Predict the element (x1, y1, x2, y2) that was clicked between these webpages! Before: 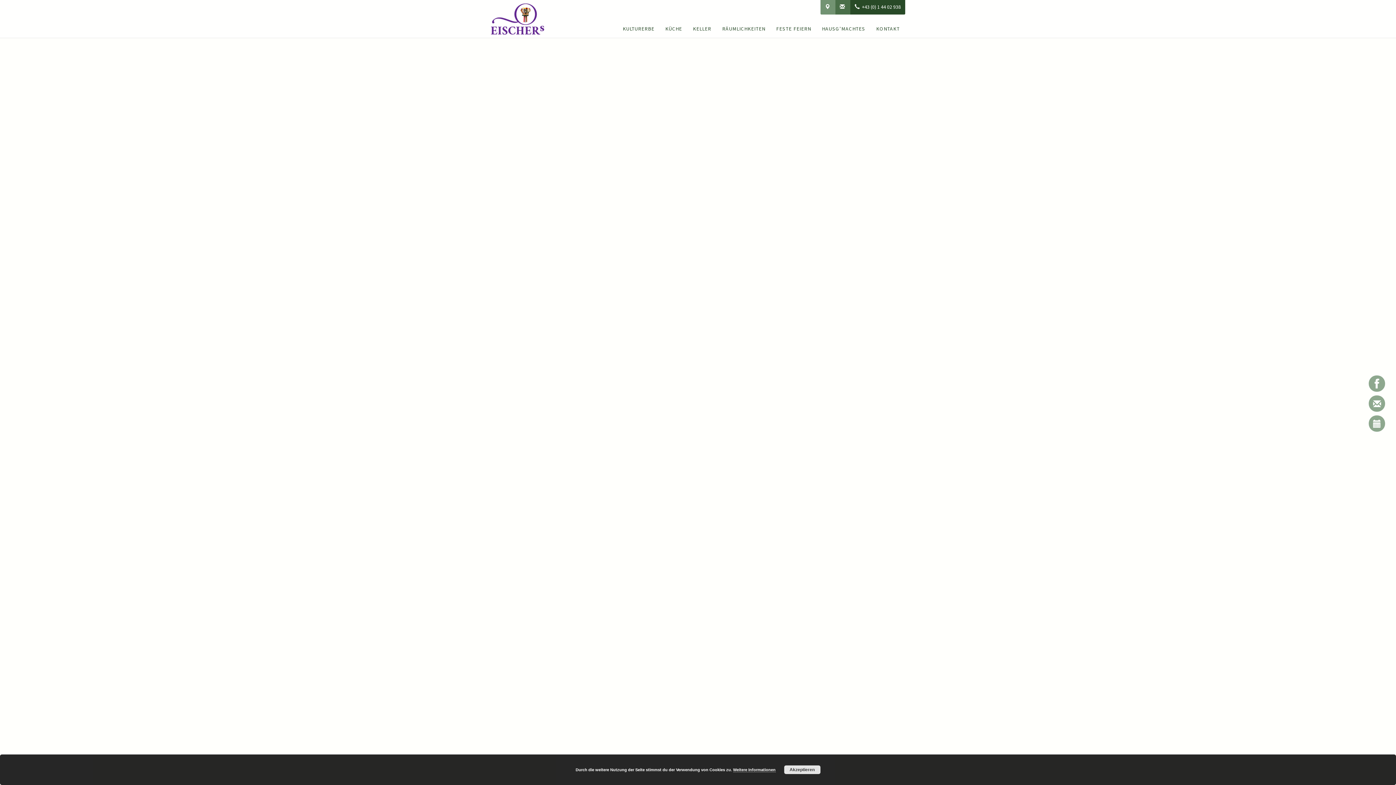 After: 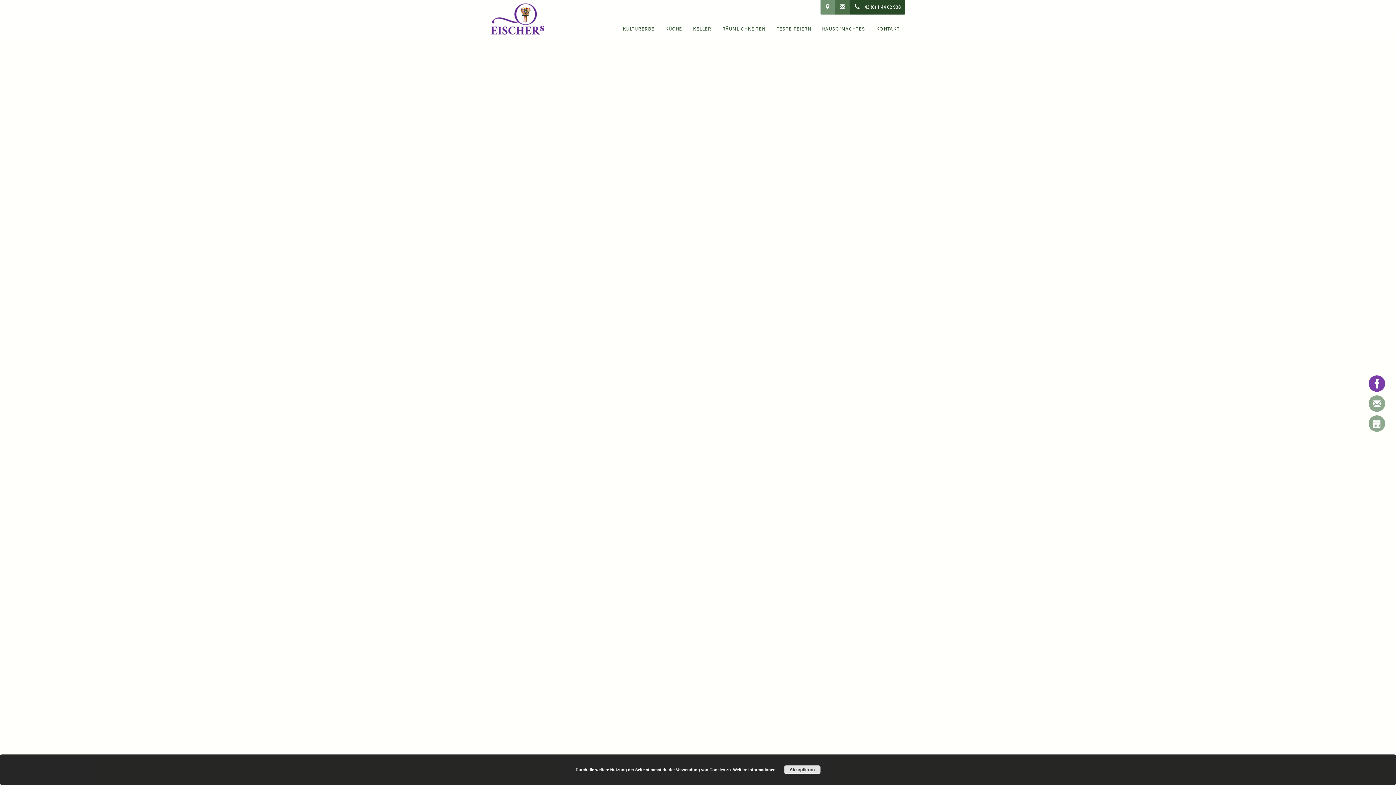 Action: bbox: (1369, 375, 1385, 392)